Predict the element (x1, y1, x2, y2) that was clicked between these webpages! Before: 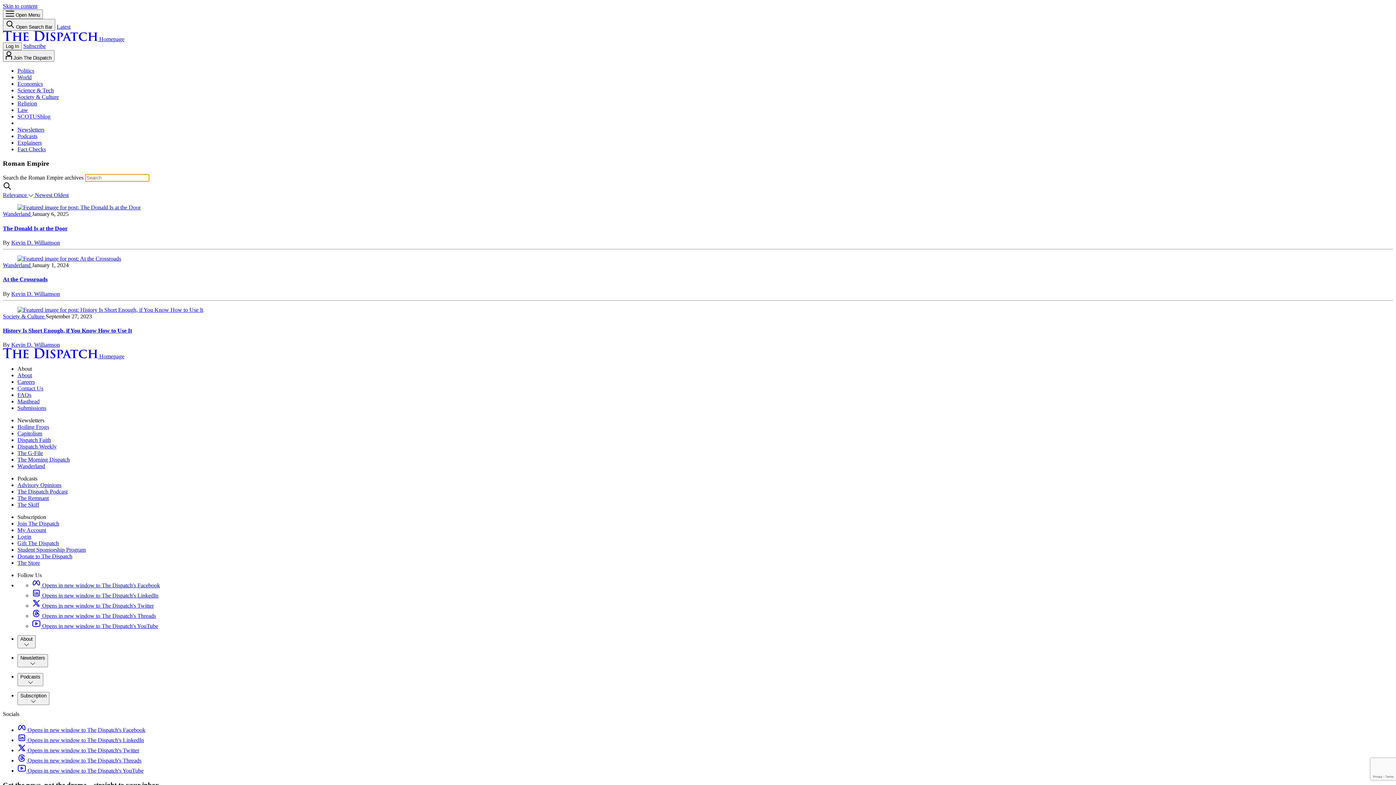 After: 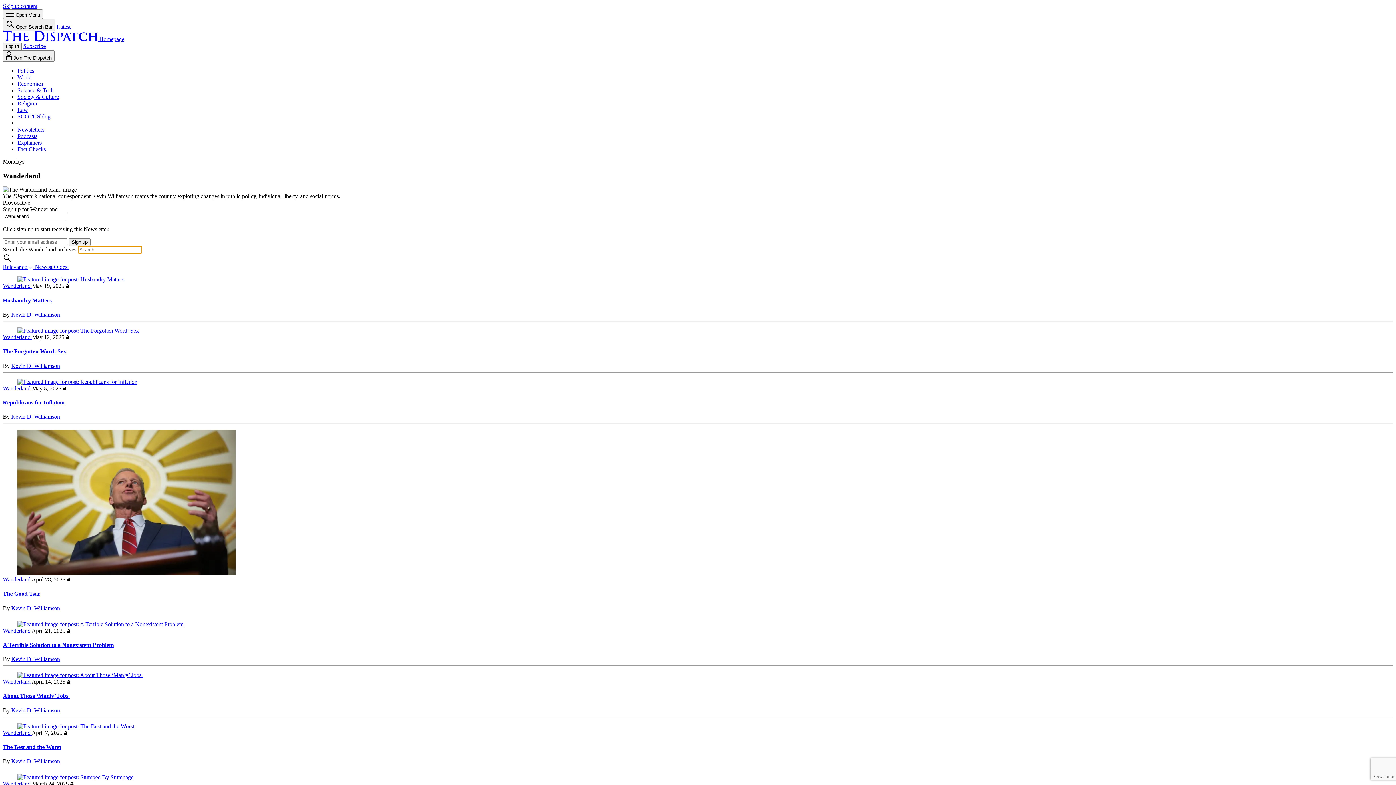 Action: label: Wanderland  bbox: (2, 262, 32, 268)